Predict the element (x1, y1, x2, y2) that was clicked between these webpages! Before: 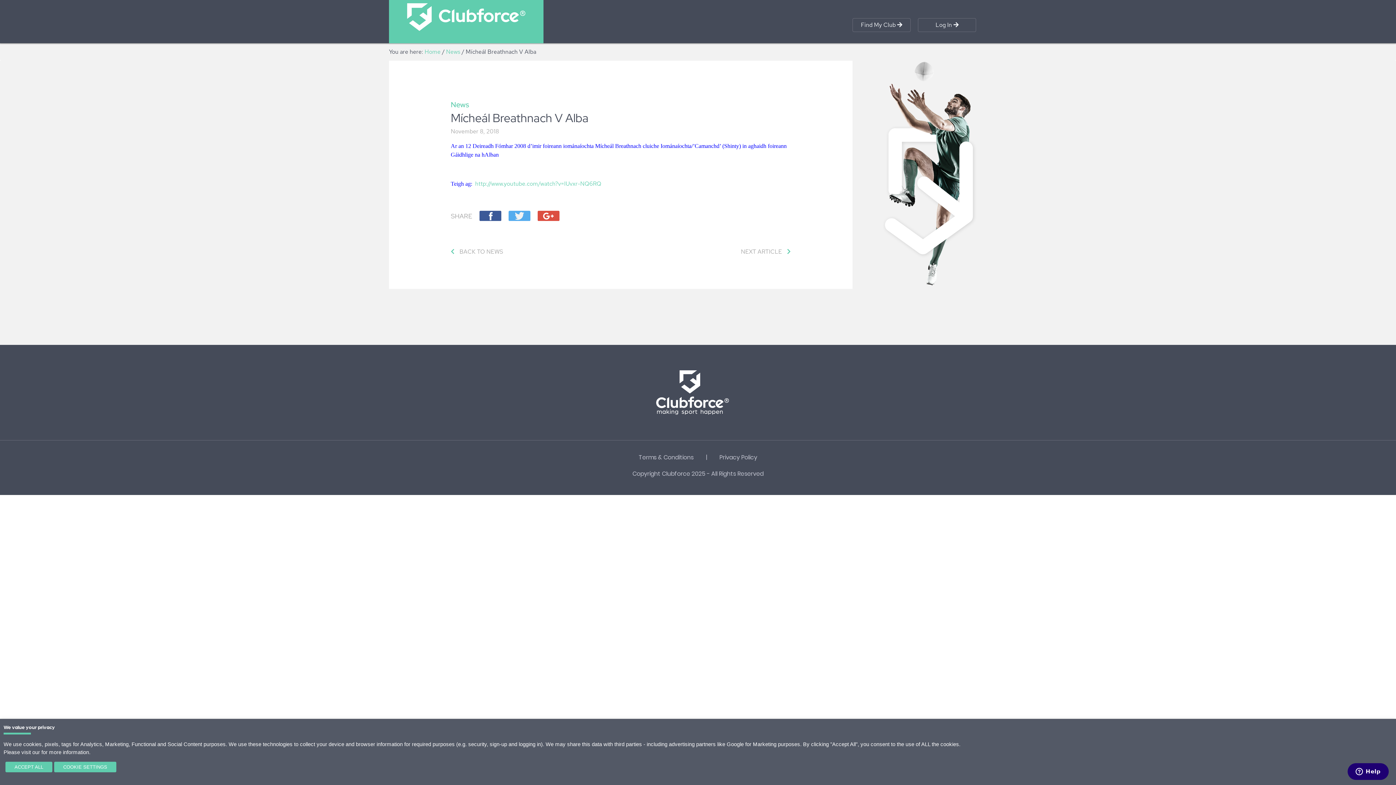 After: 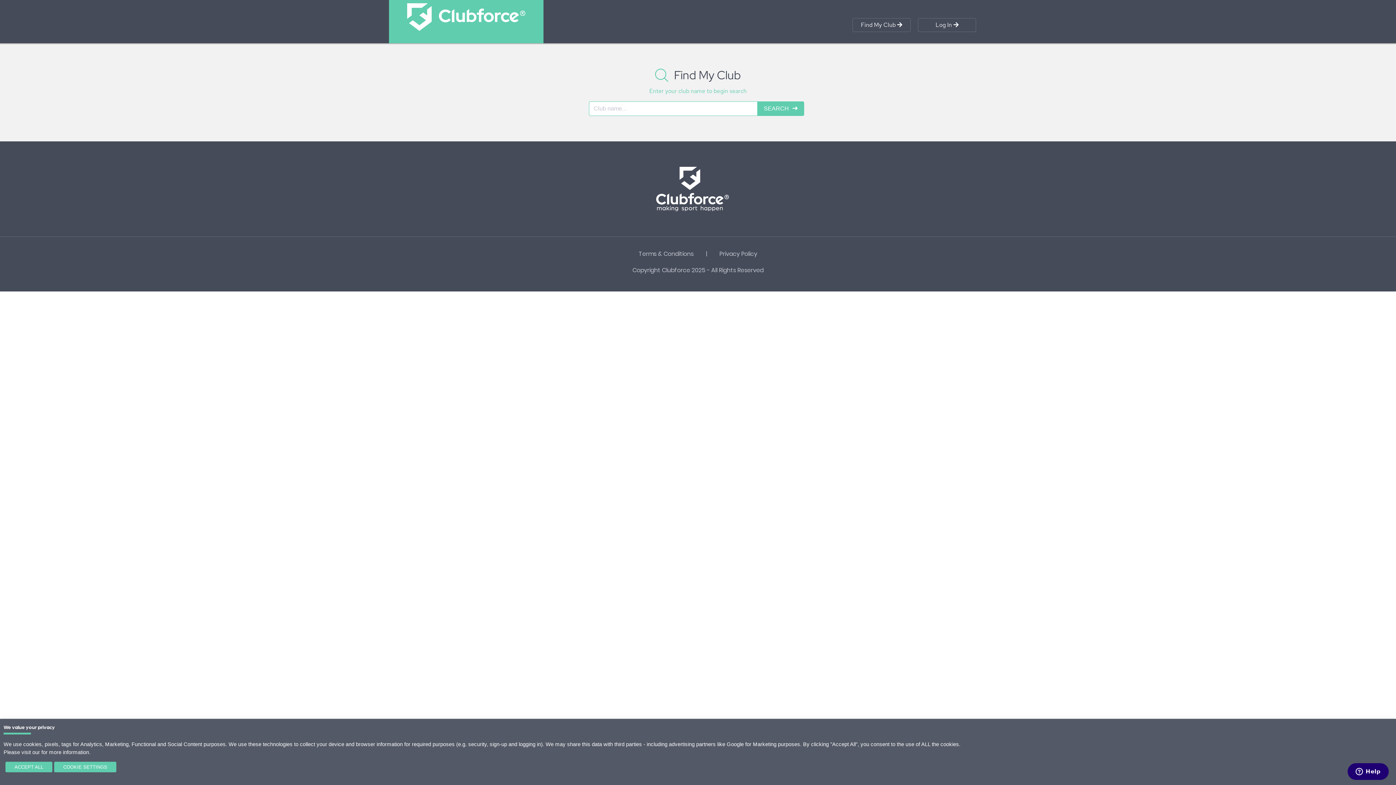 Action: bbox: (424, 48, 440, 55) label: Home